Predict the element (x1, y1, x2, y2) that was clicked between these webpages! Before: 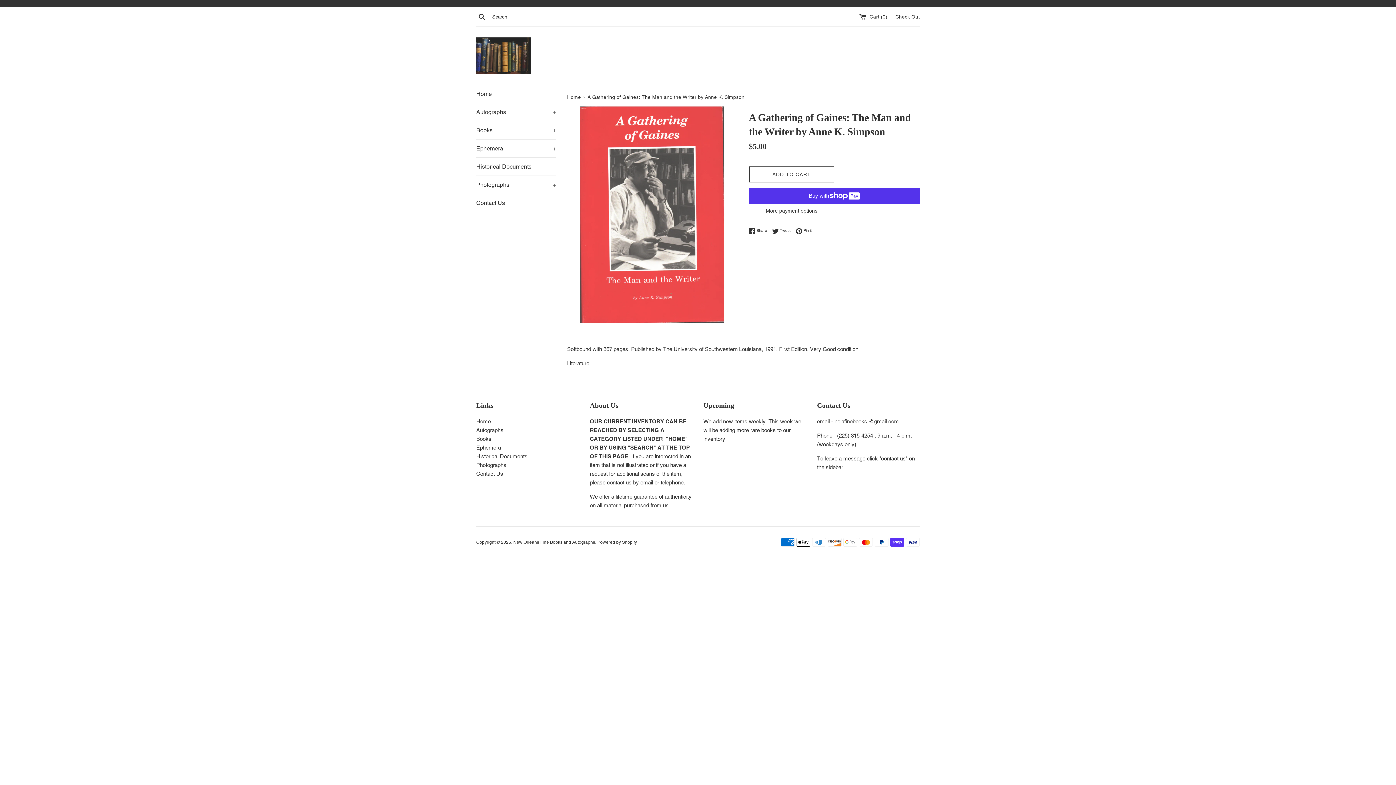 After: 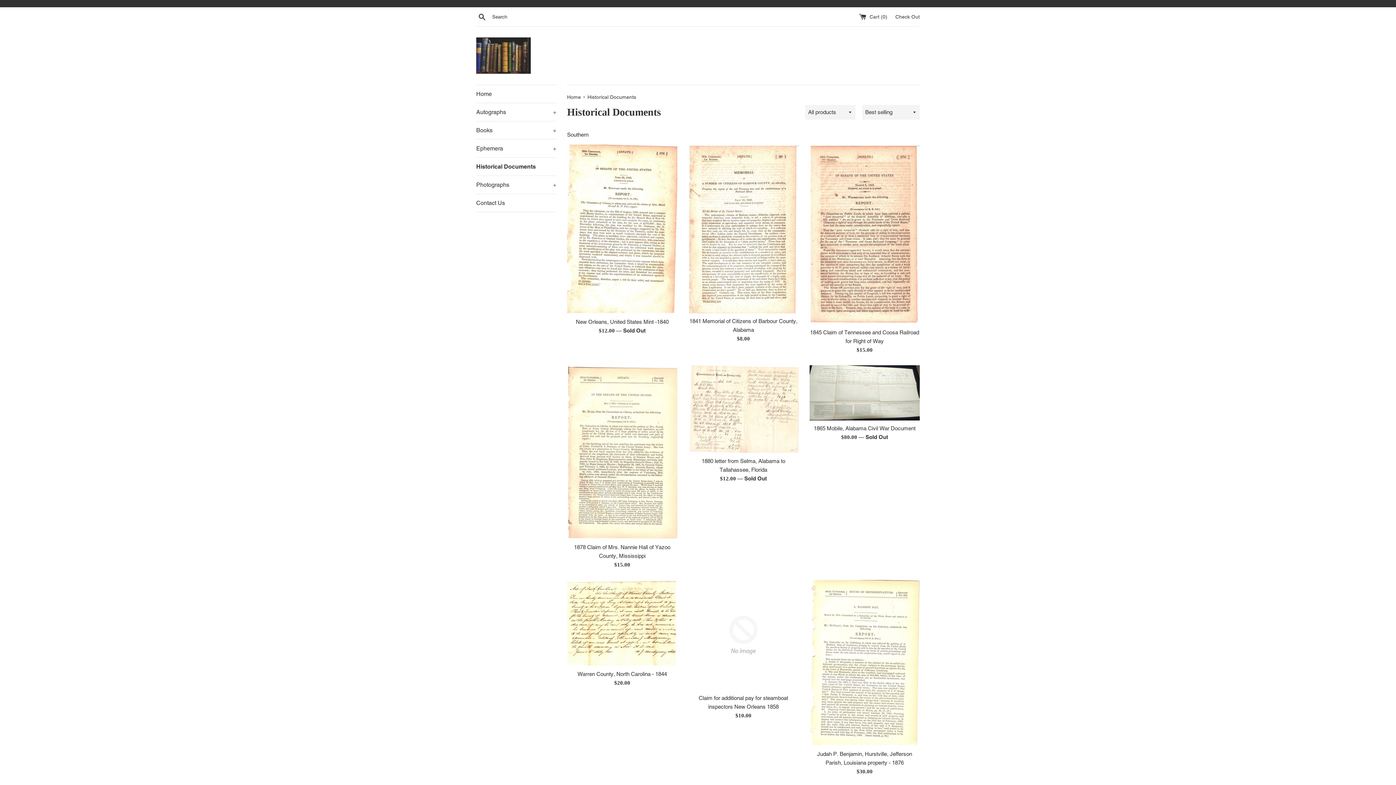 Action: bbox: (476, 453, 527, 459) label: Historical Documents